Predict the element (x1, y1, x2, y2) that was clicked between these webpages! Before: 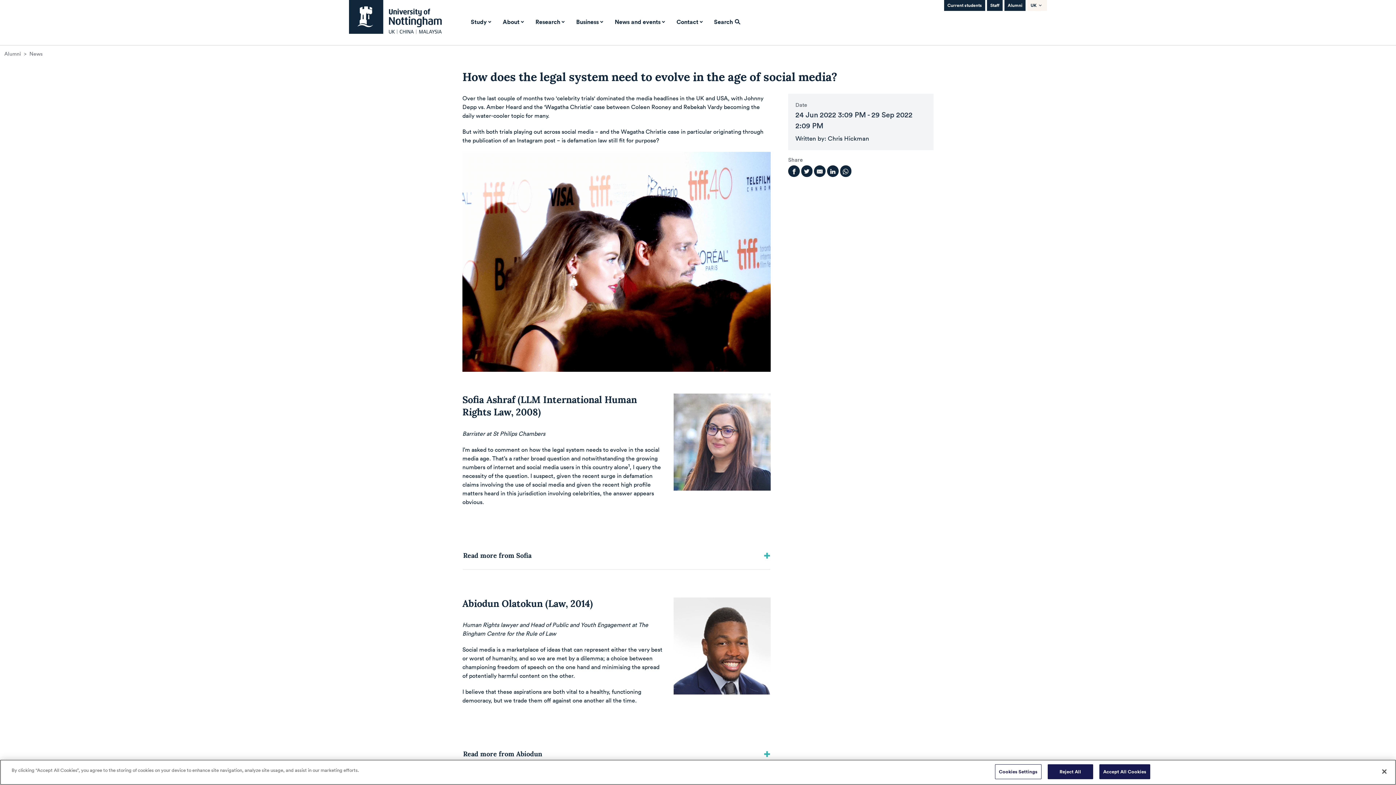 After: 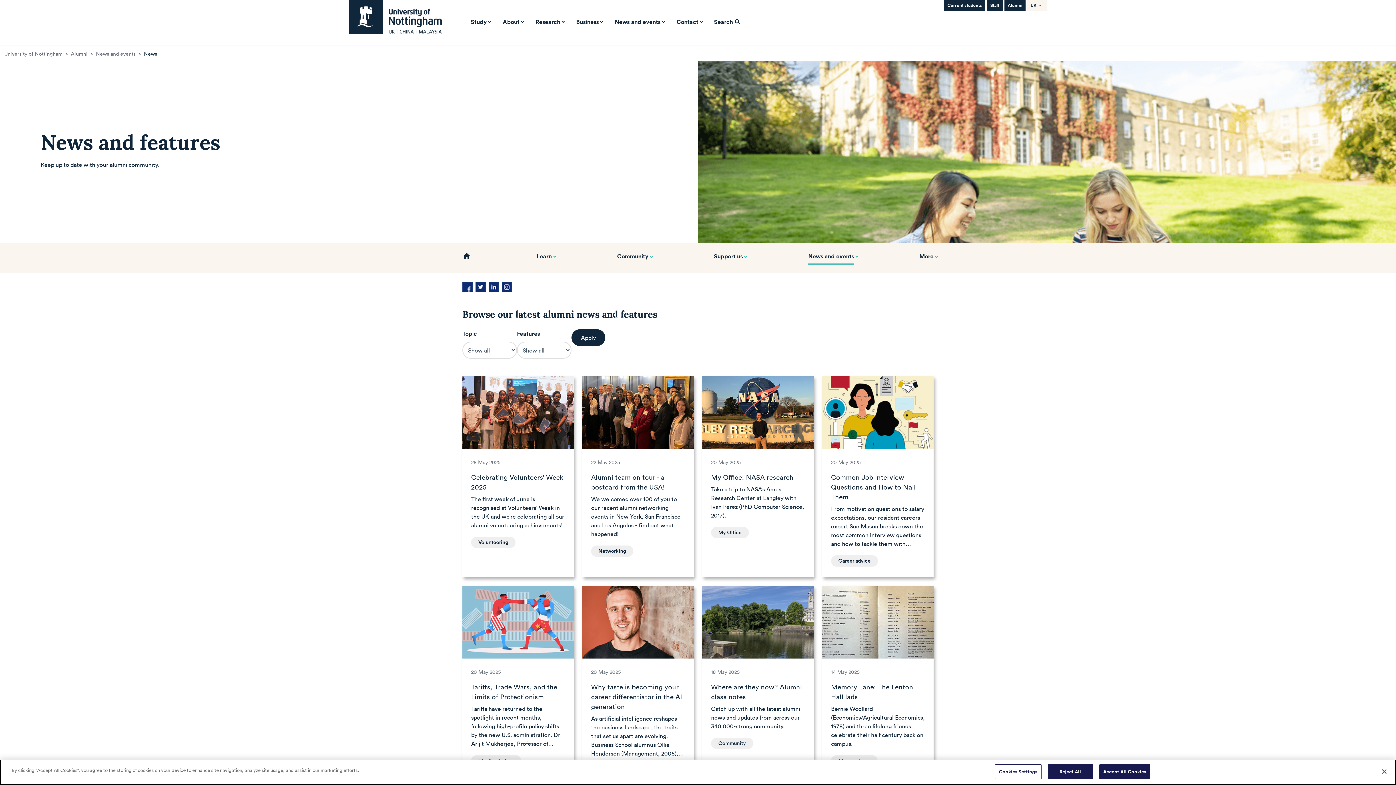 Action: bbox: (29, 50, 42, 57) label: News